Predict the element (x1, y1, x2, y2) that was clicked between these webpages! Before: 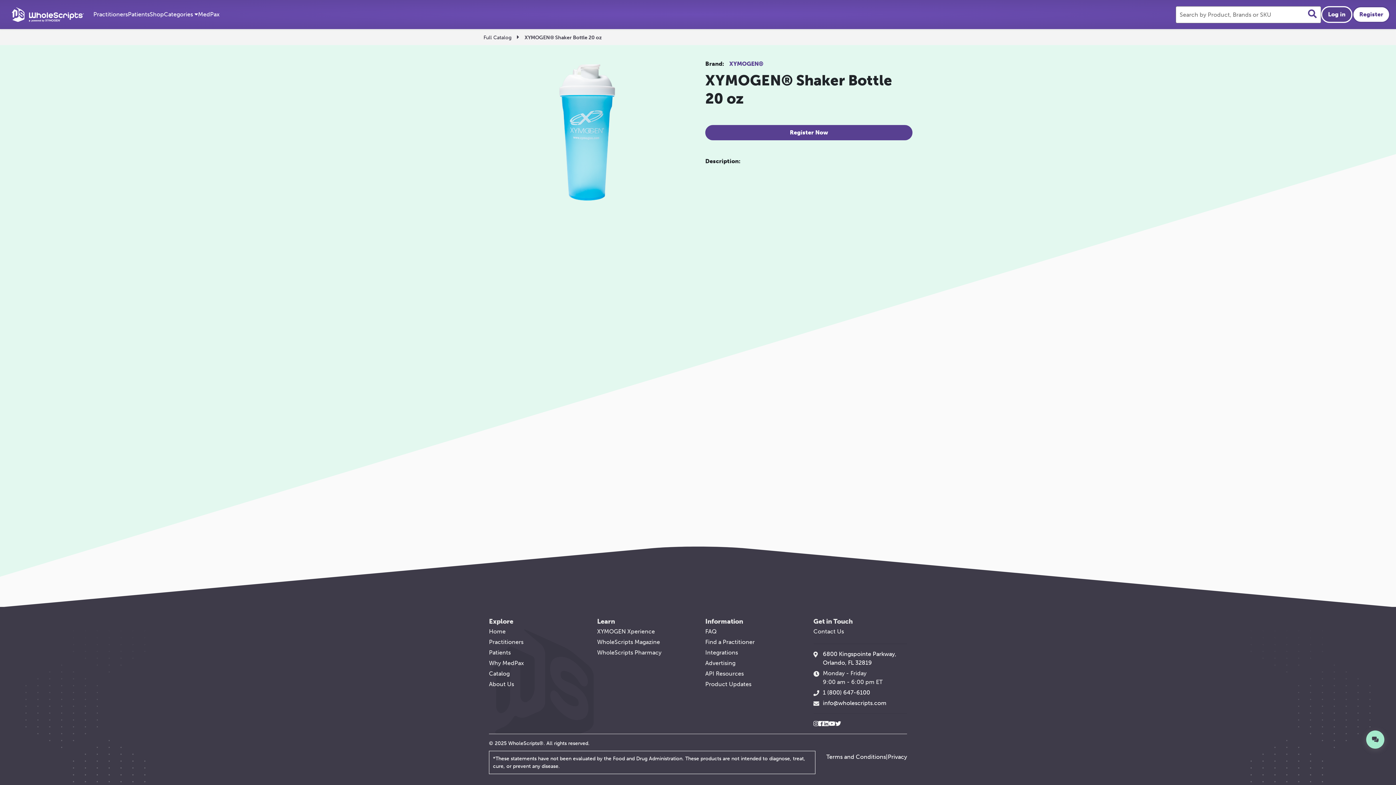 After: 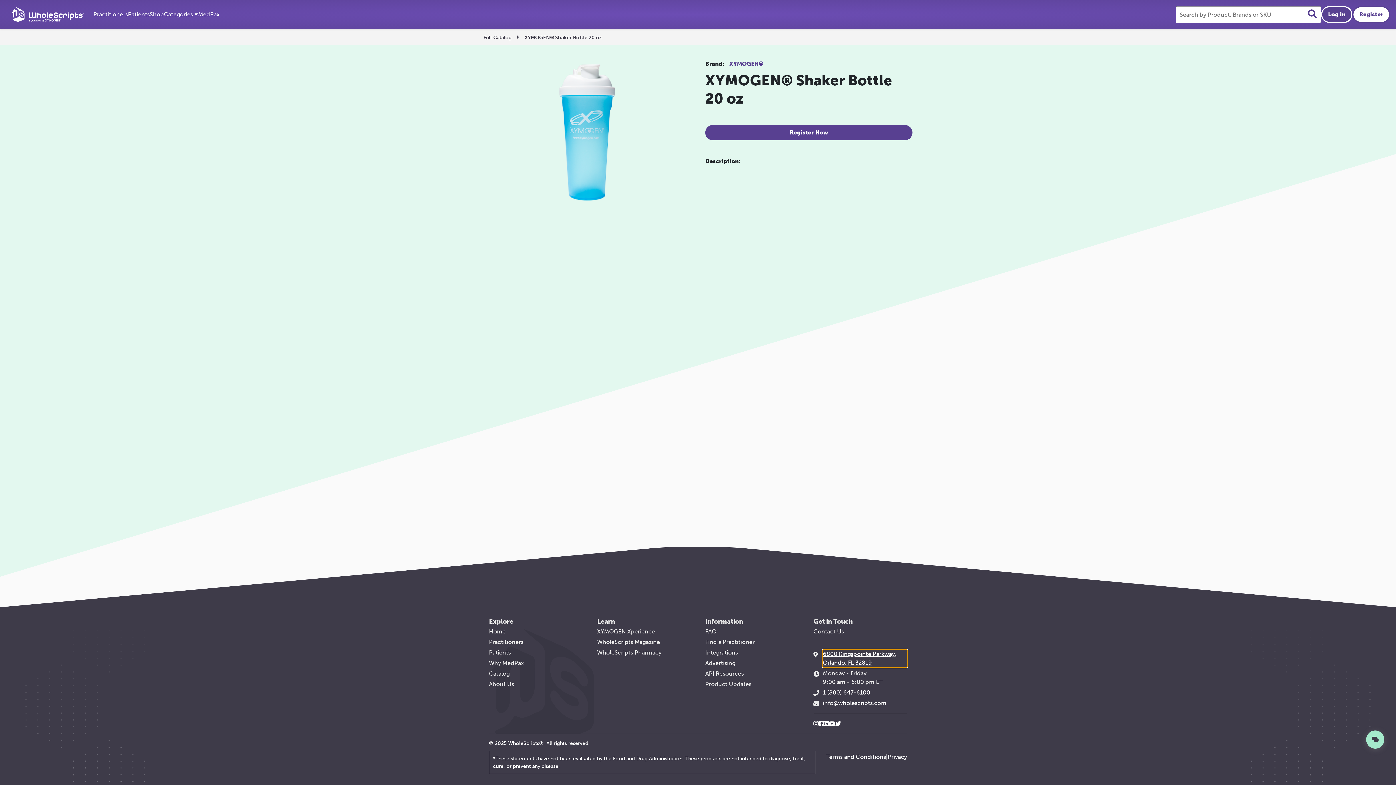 Action: label: 6800 Kingspointe Parkway, Orlando, FL 32819 bbox: (823, 650, 907, 667)